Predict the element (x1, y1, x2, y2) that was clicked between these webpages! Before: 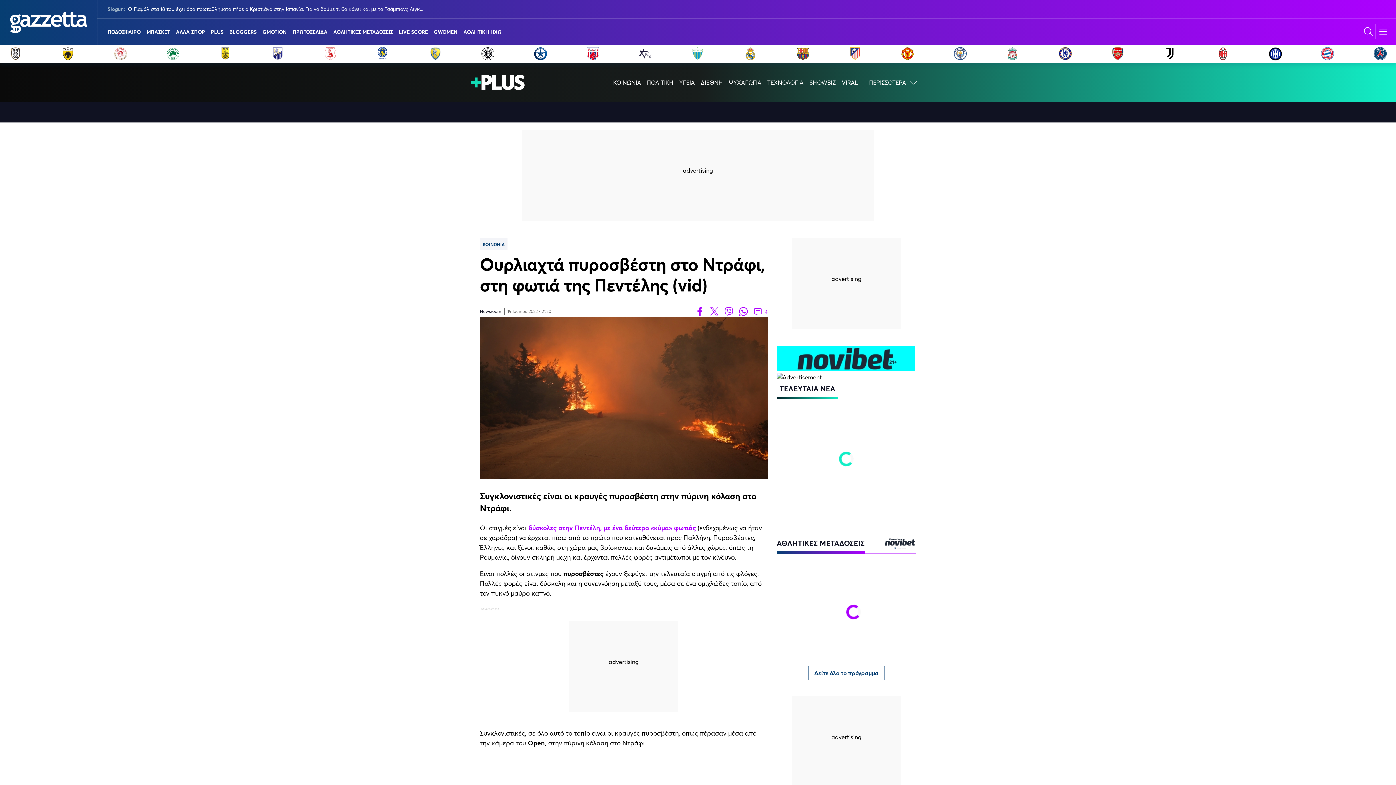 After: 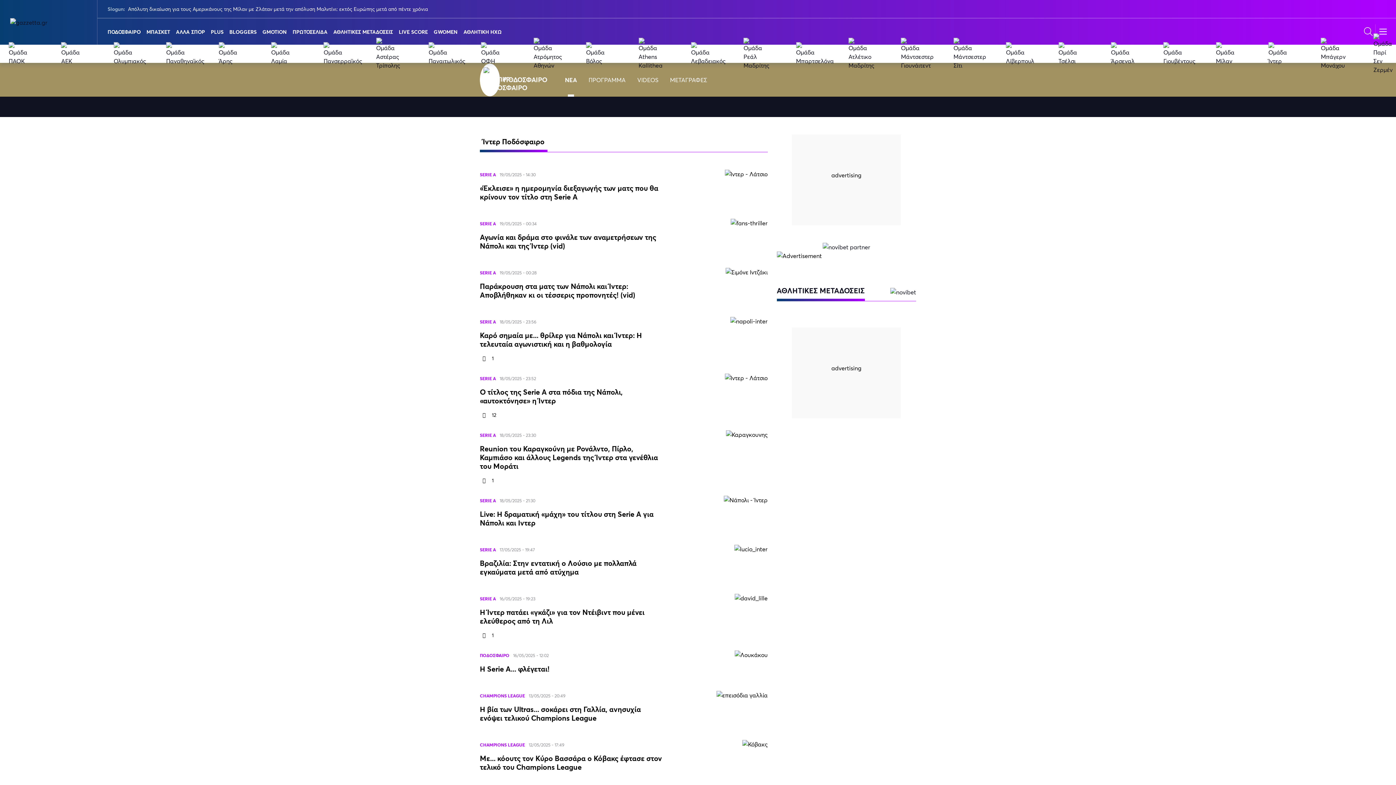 Action: bbox: (1268, 46, 1282, 60)